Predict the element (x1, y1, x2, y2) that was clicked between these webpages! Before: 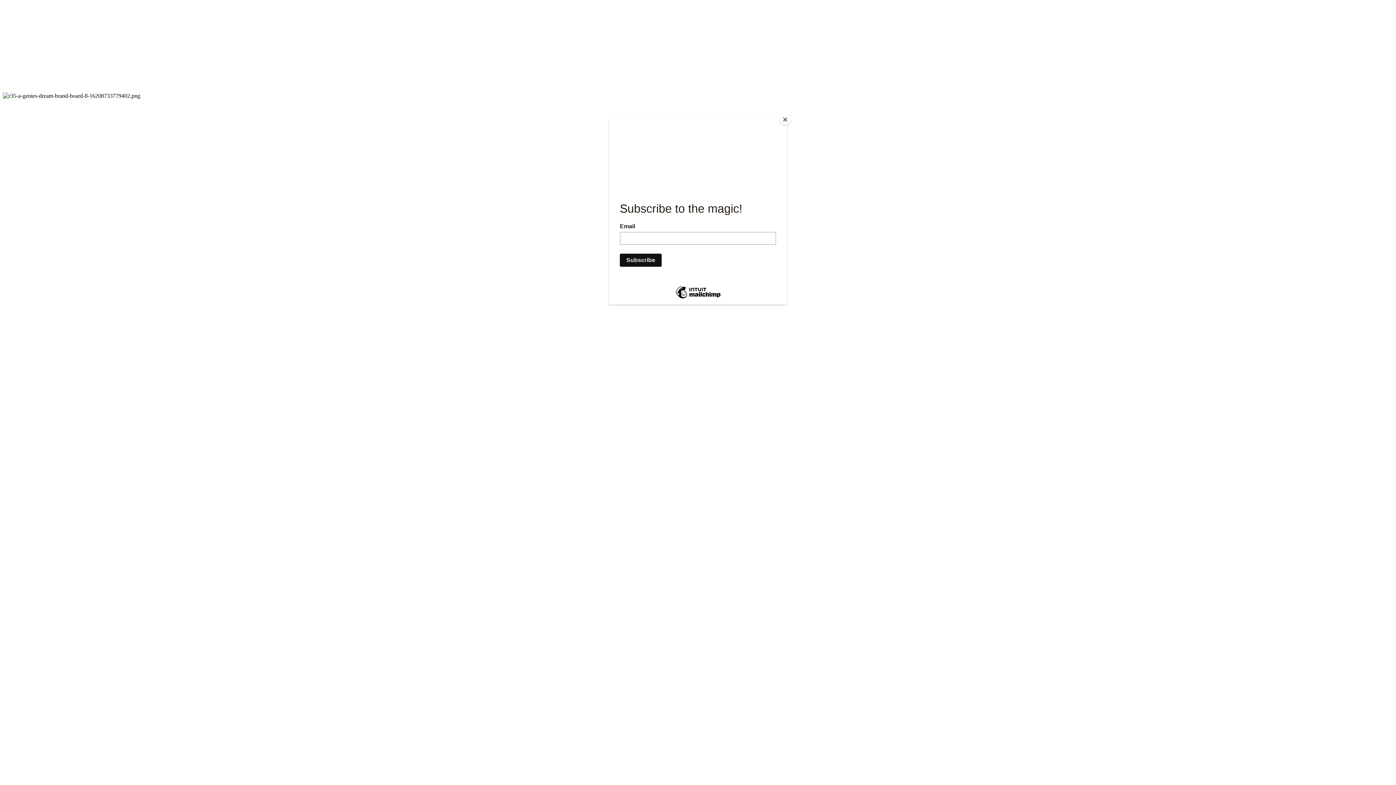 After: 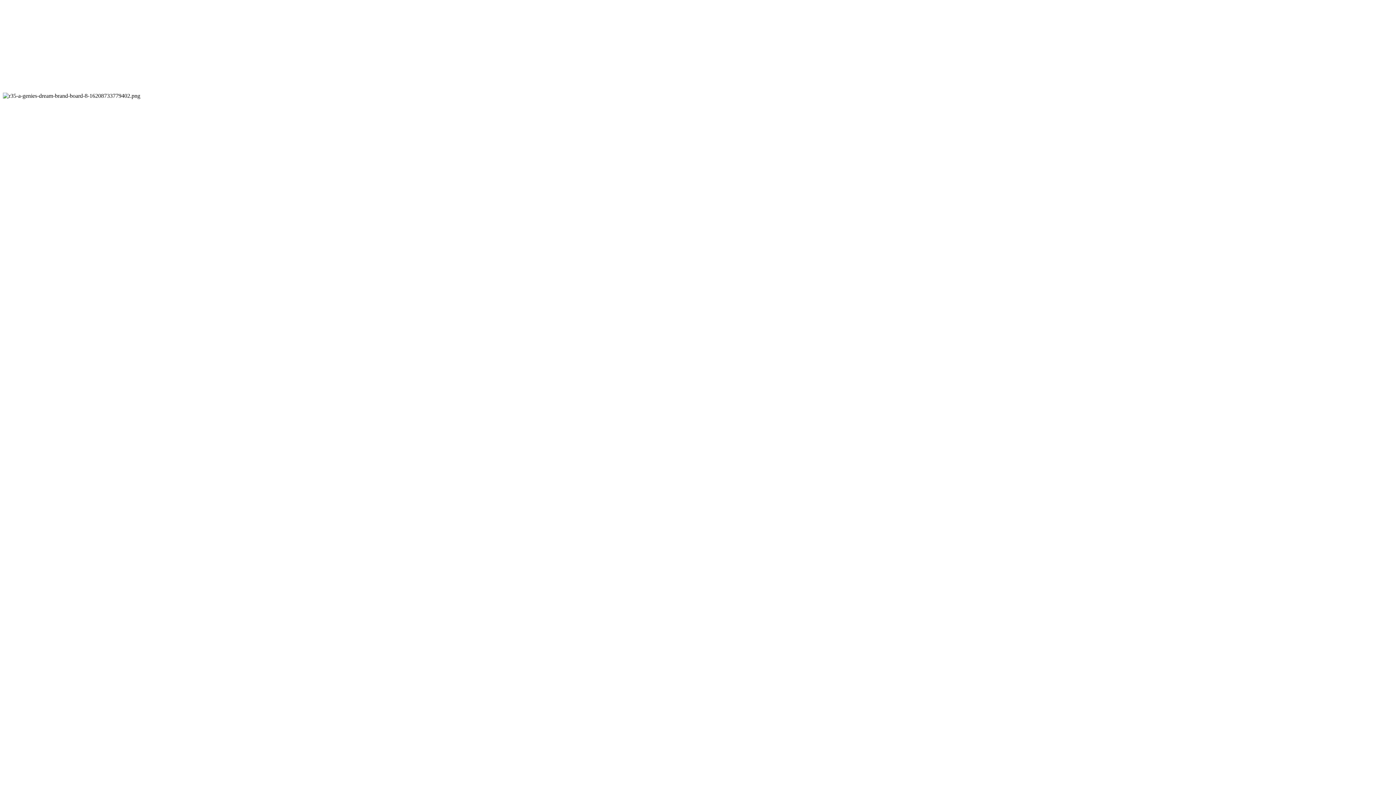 Action: label: Close bbox: (780, 114, 790, 125)